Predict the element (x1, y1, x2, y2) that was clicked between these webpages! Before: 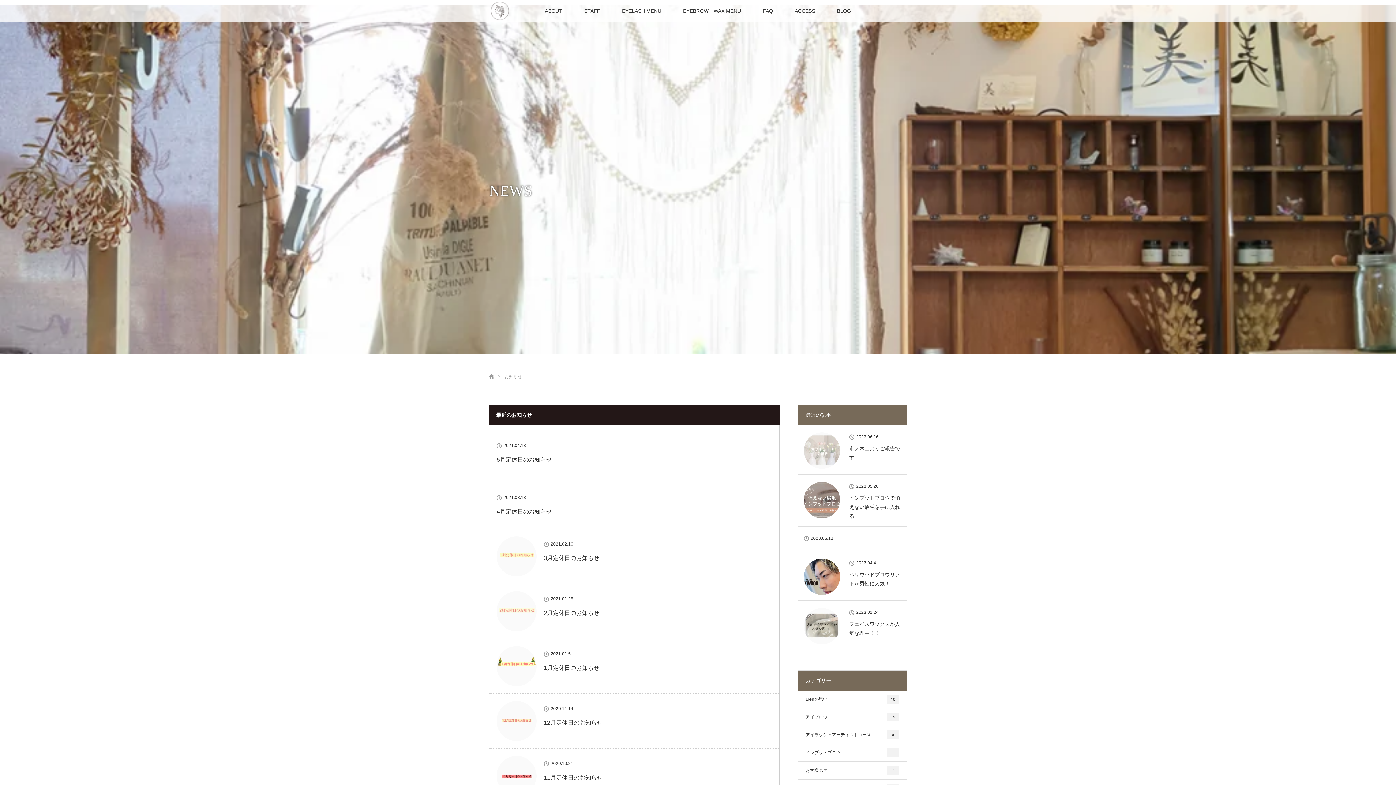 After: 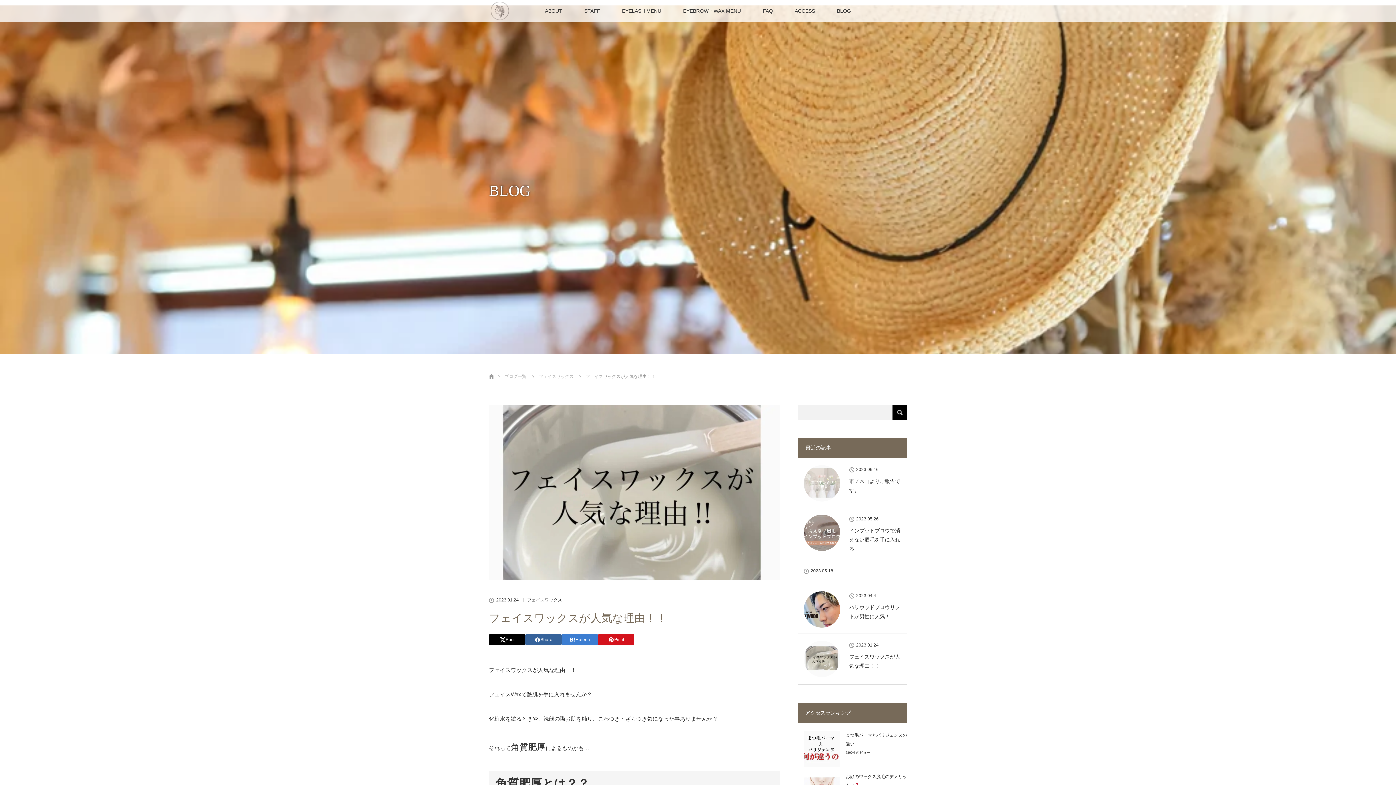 Action: bbox: (804, 608, 840, 644)